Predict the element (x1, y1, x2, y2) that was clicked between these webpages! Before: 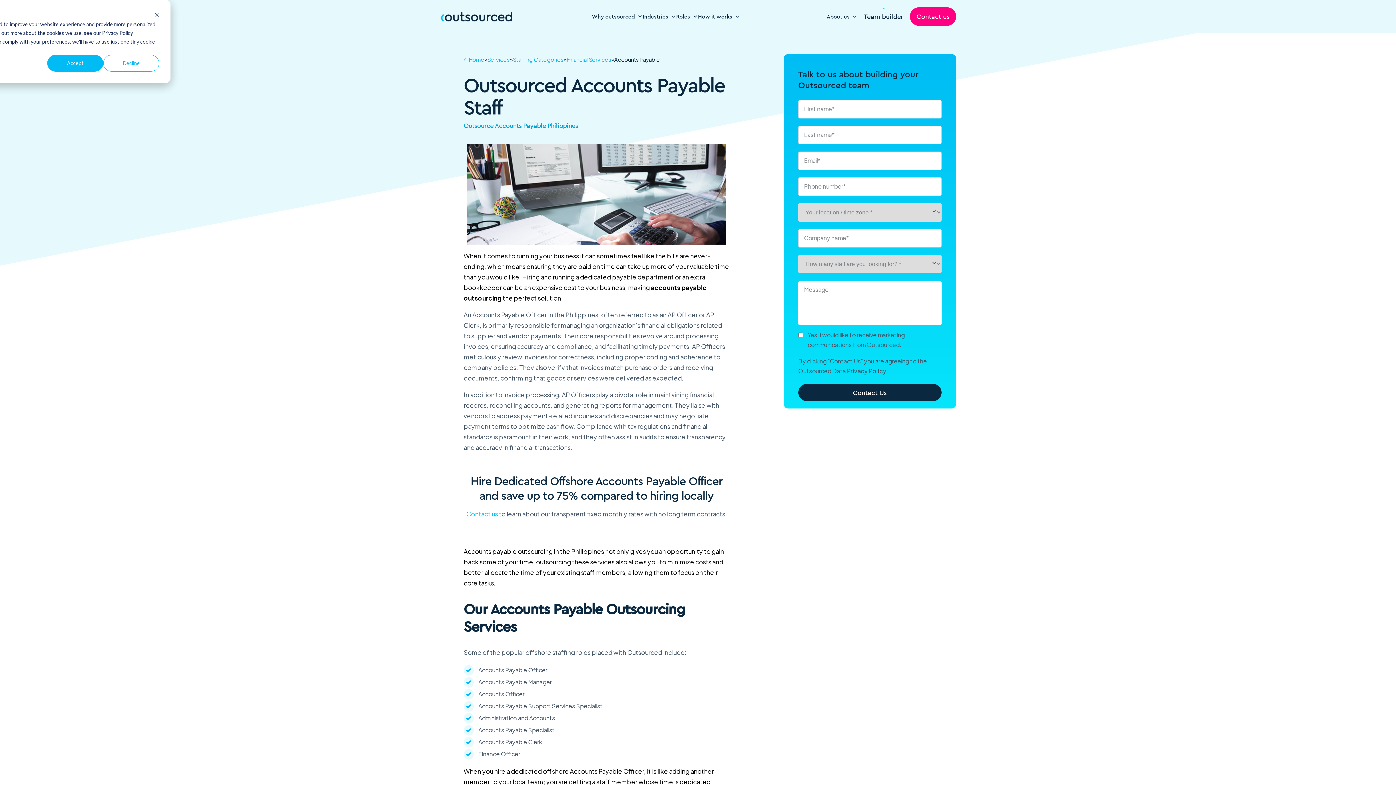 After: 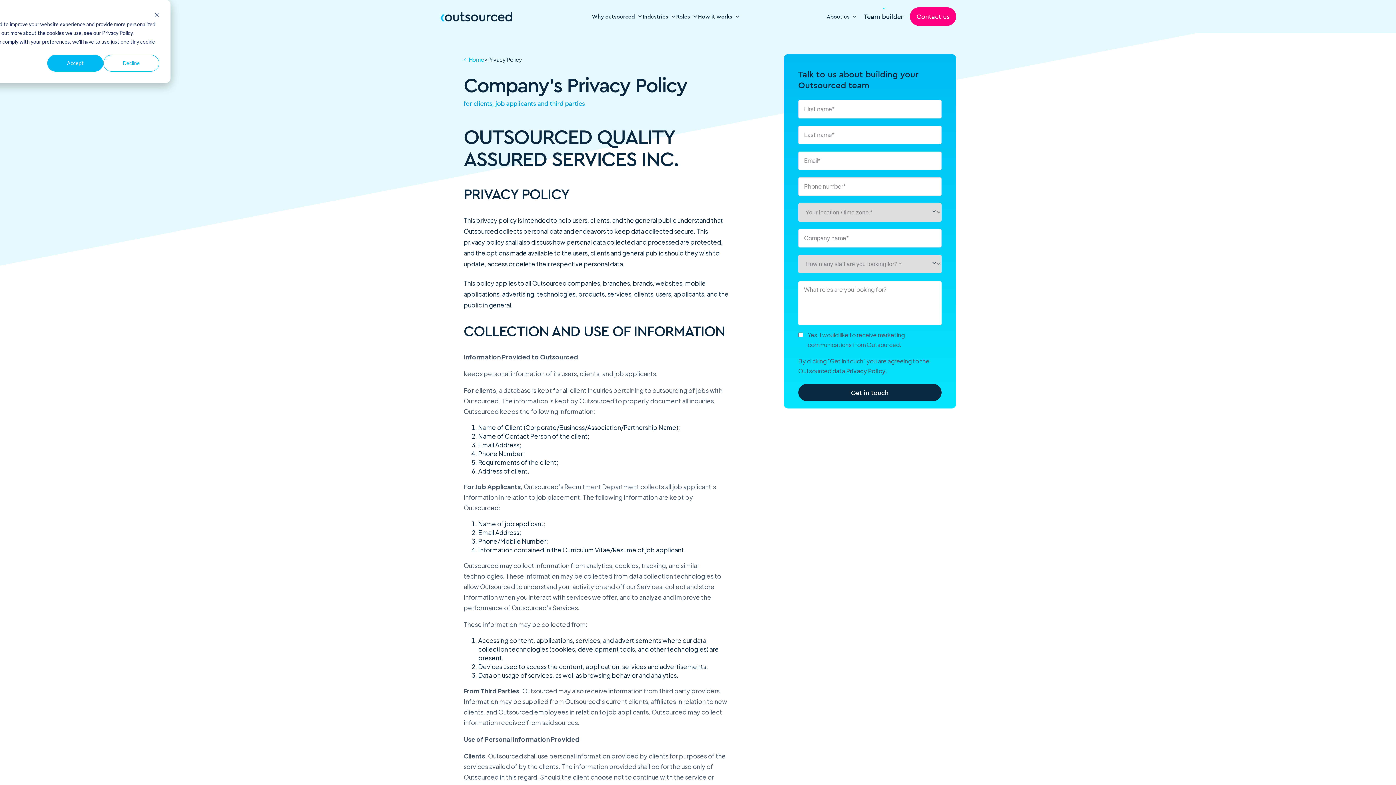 Action: bbox: (847, 367, 886, 374) label: Privacy Policy